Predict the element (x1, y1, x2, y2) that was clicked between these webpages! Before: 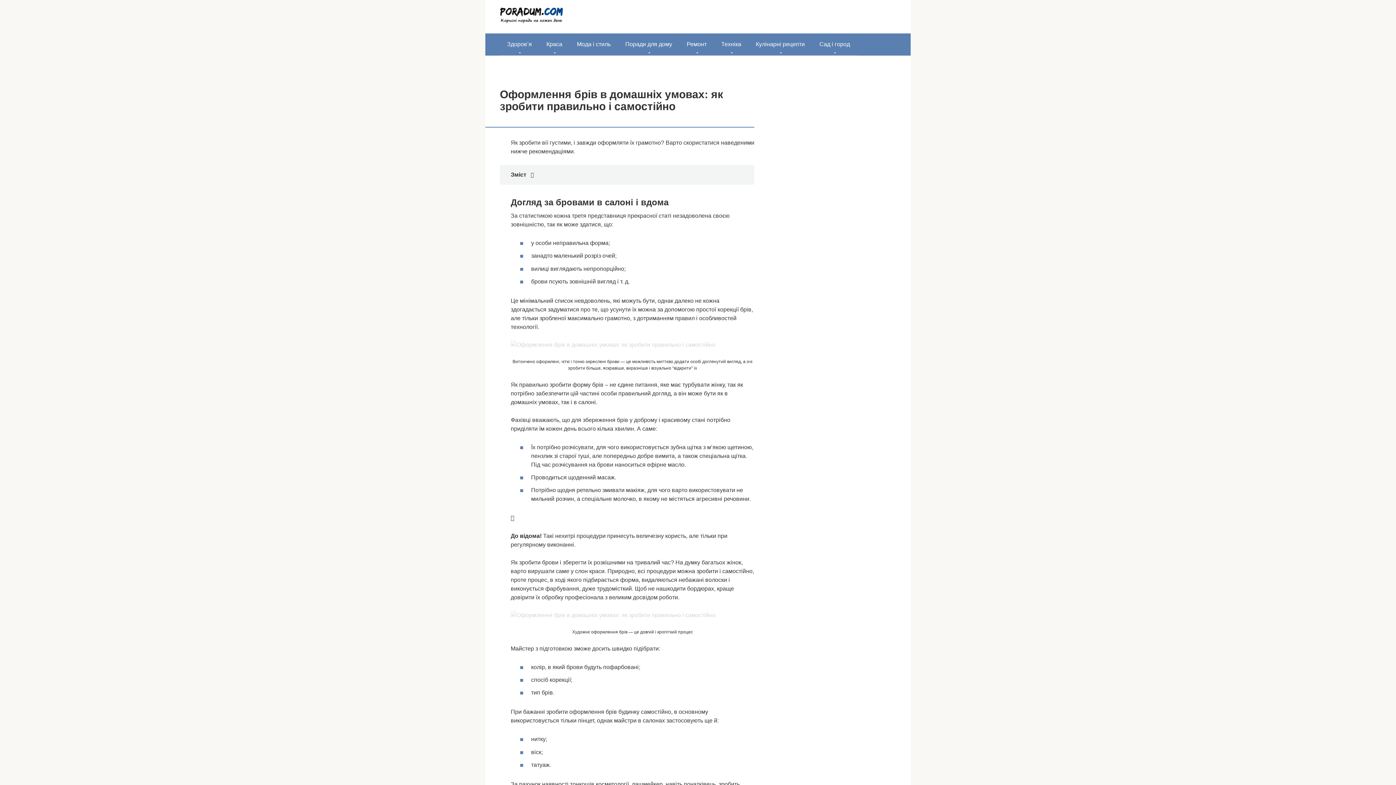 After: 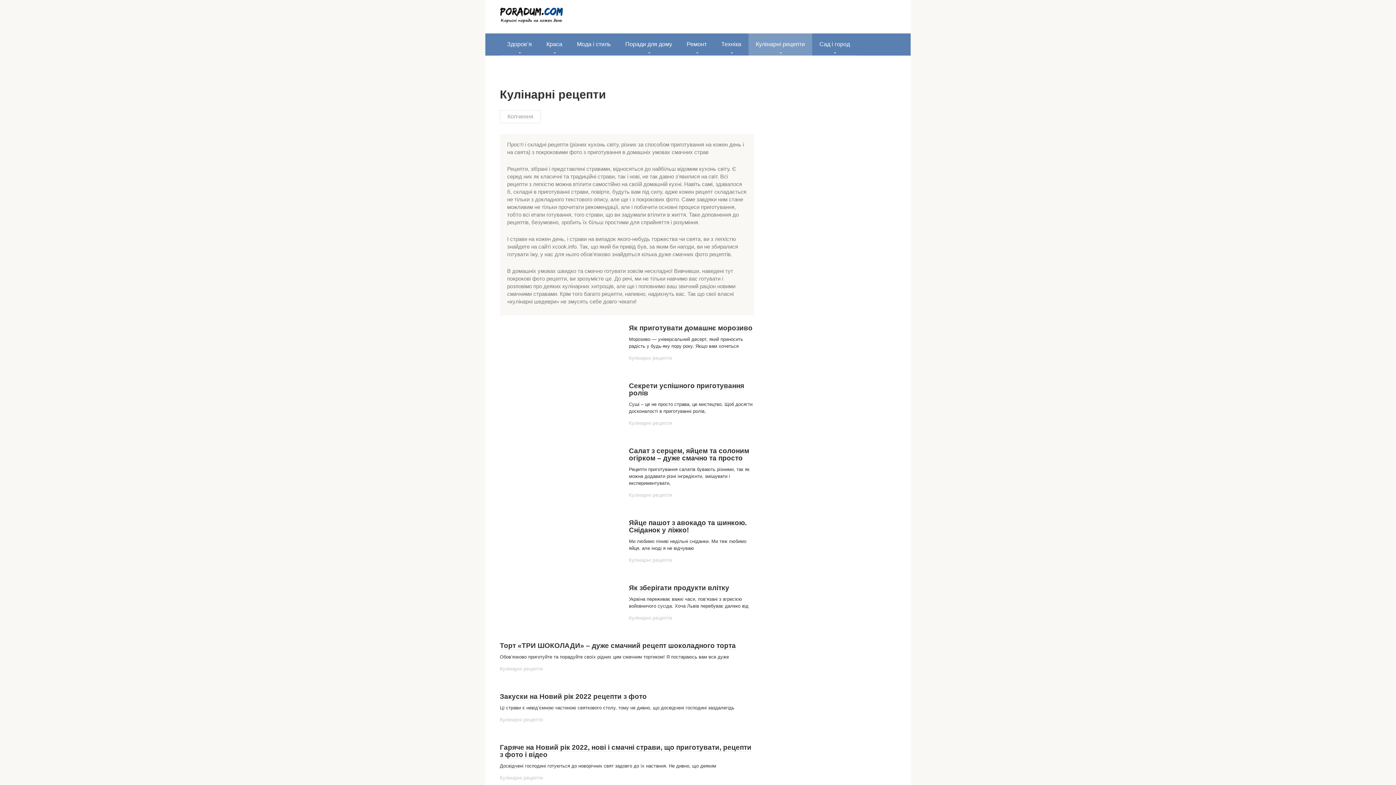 Action: label: Кулінарні рецепти bbox: (748, 33, 812, 55)